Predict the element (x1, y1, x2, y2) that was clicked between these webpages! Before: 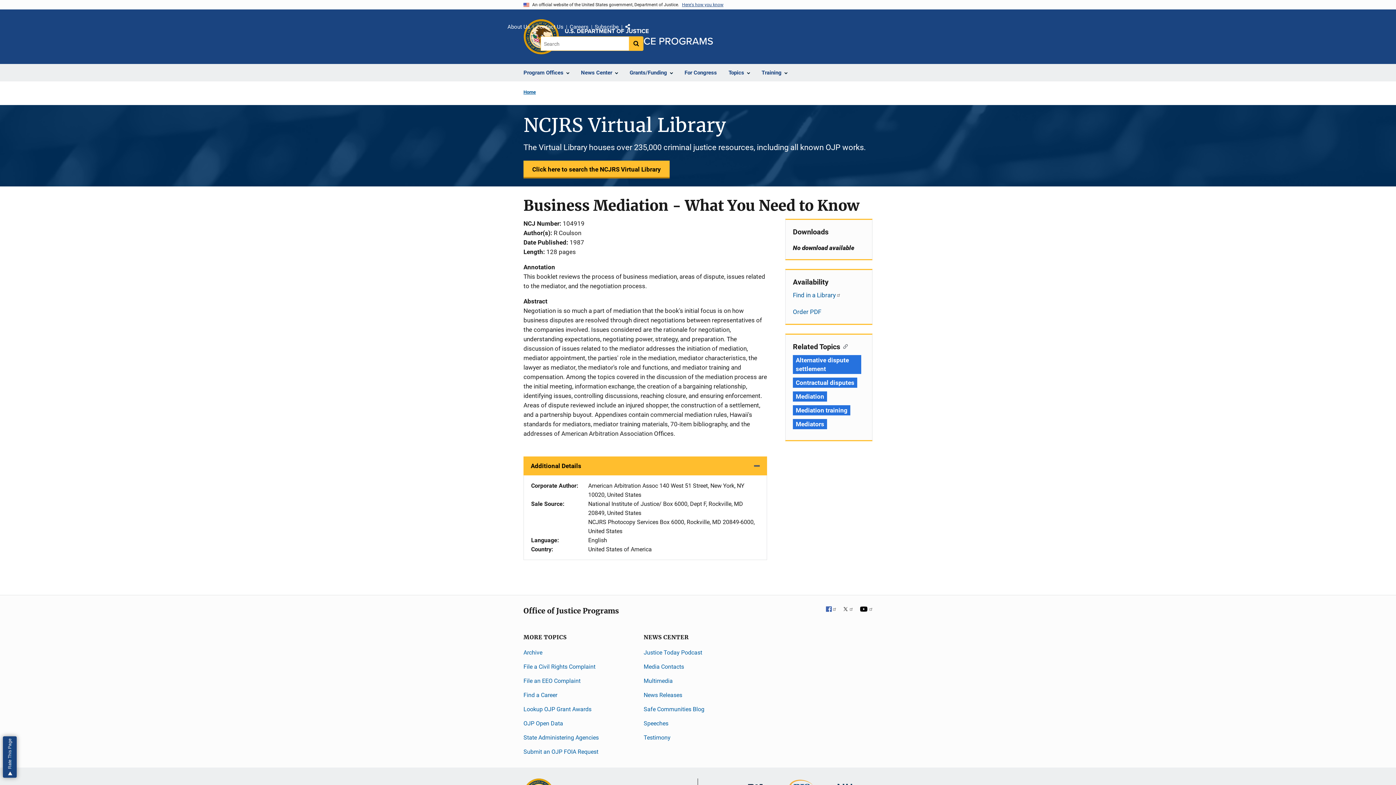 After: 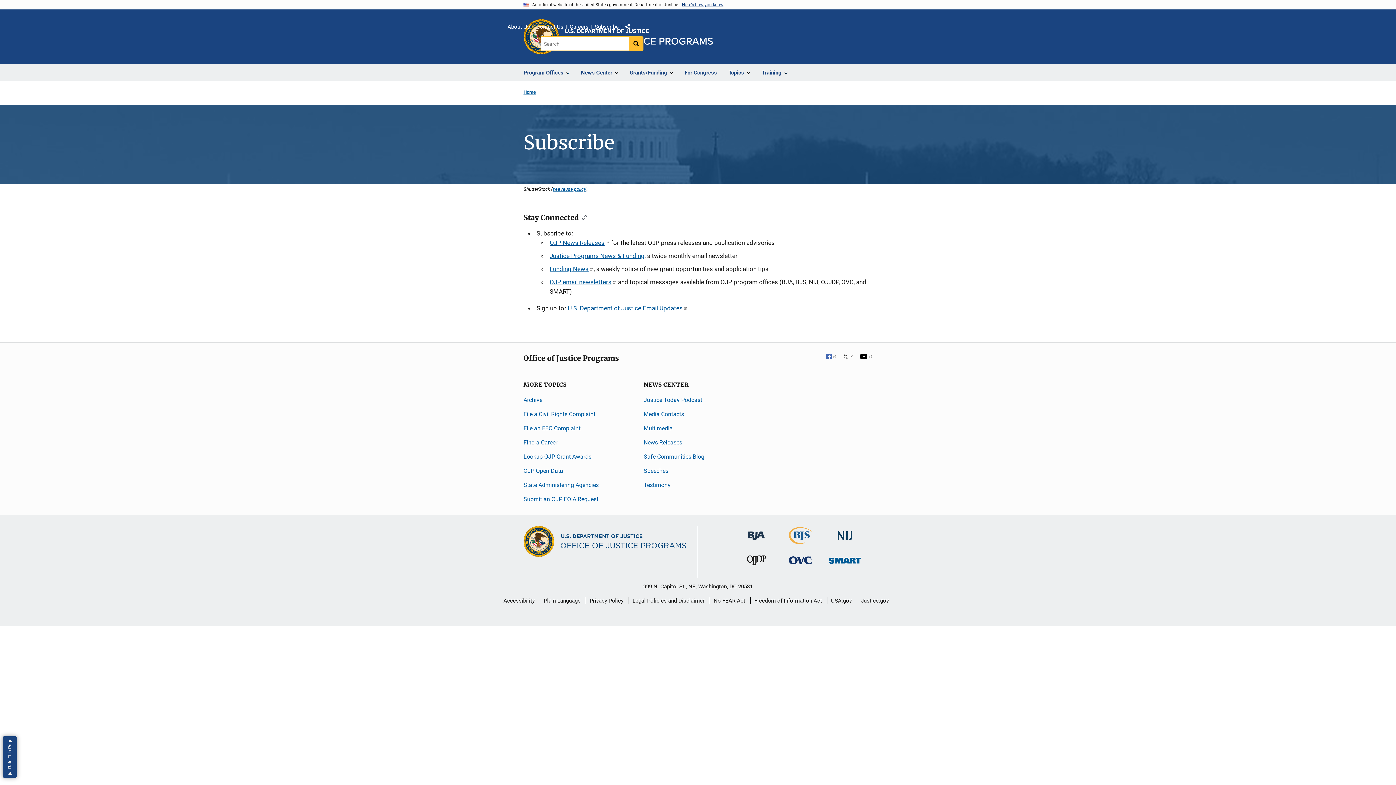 Action: label: Subscribe bbox: (594, 22, 618, 32)